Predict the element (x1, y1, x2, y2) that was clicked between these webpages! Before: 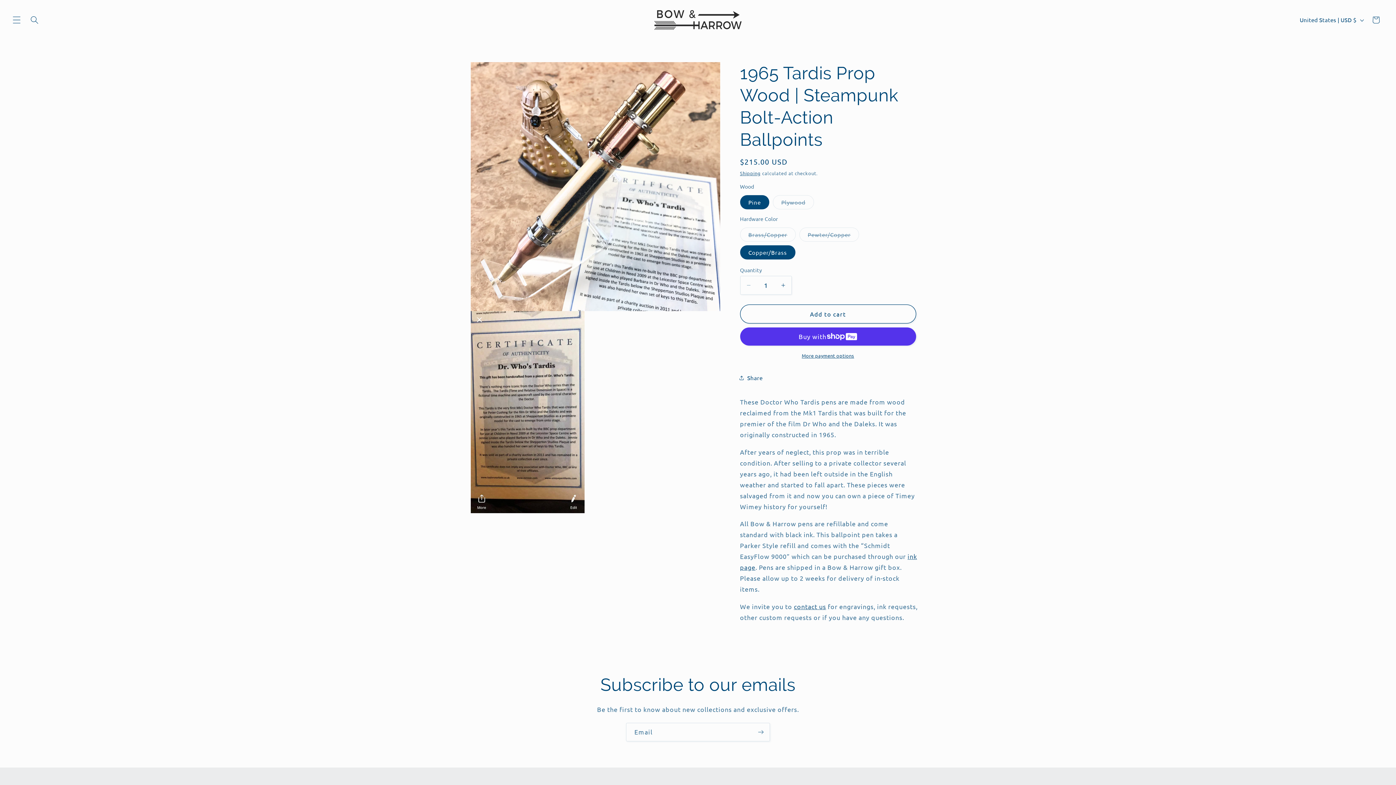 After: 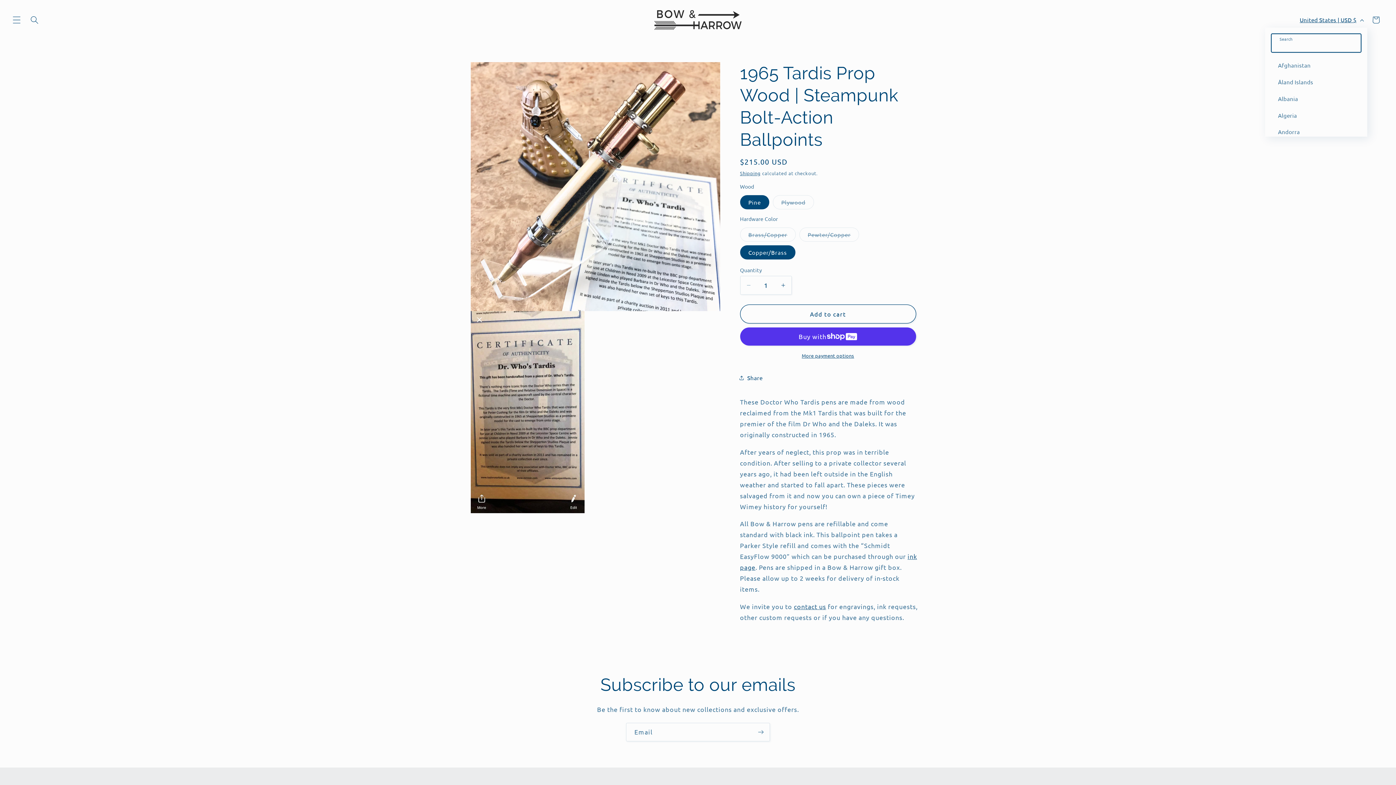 Action: bbox: (1295, 12, 1367, 27) label: United States | USD $